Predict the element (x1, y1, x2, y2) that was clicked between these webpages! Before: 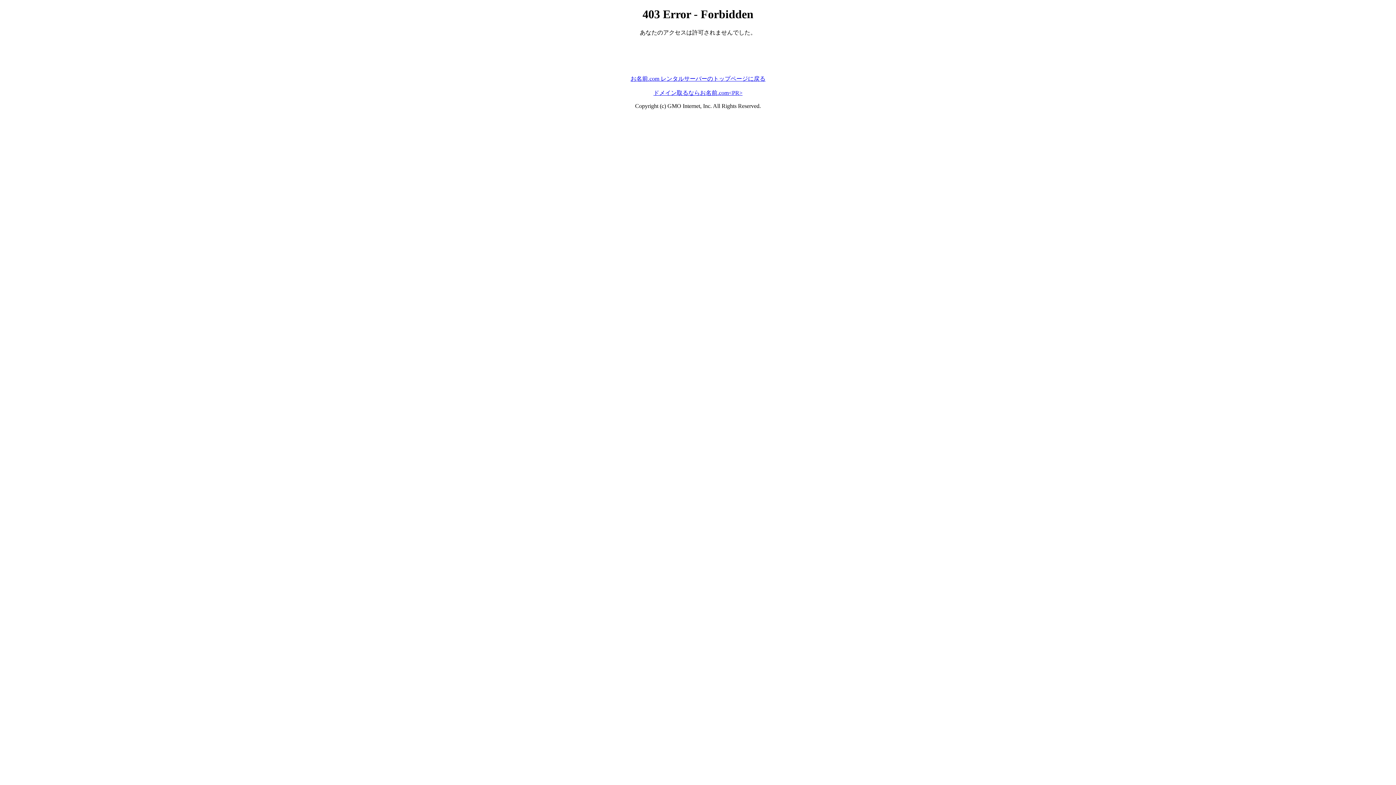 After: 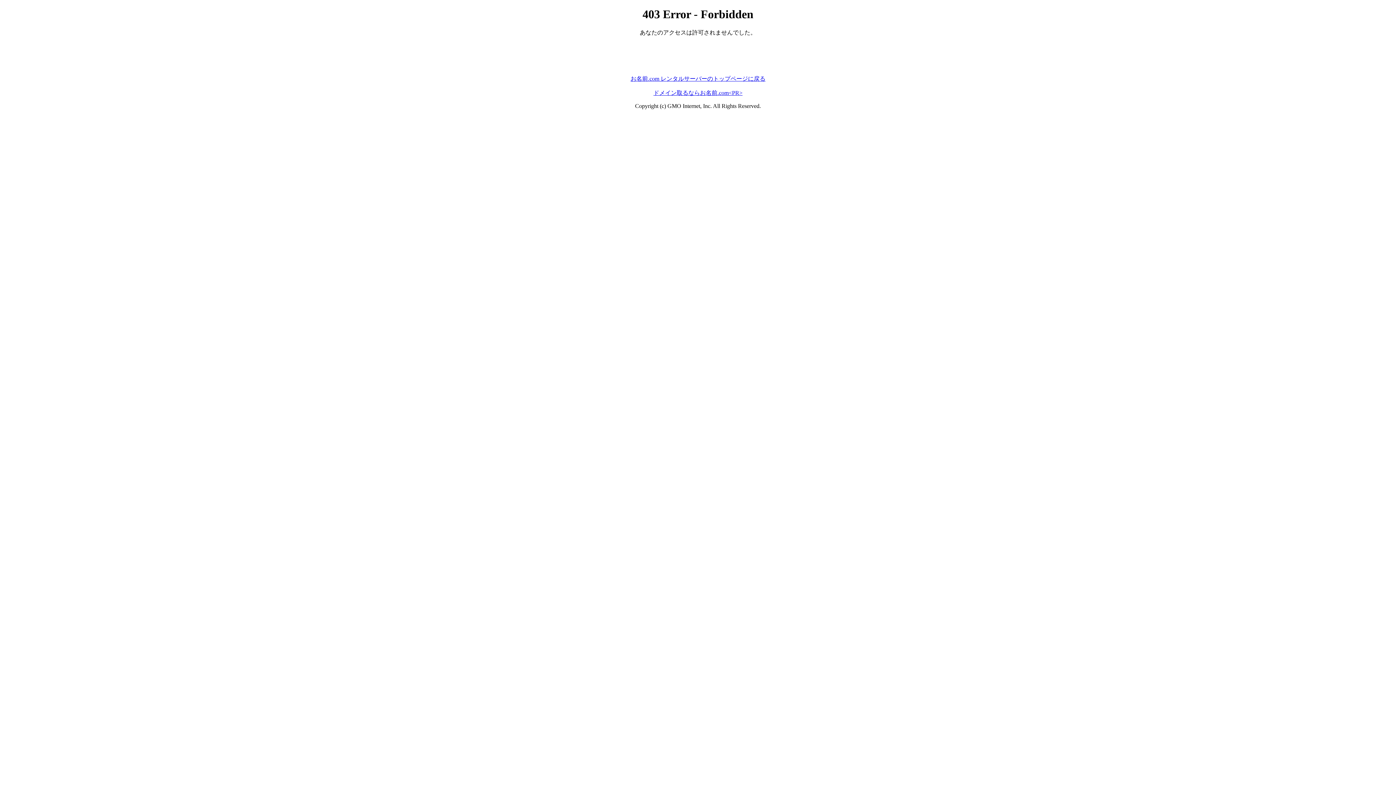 Action: bbox: (630, 75, 765, 81) label: お名前.com レンタルサーバーのトップページに戻る